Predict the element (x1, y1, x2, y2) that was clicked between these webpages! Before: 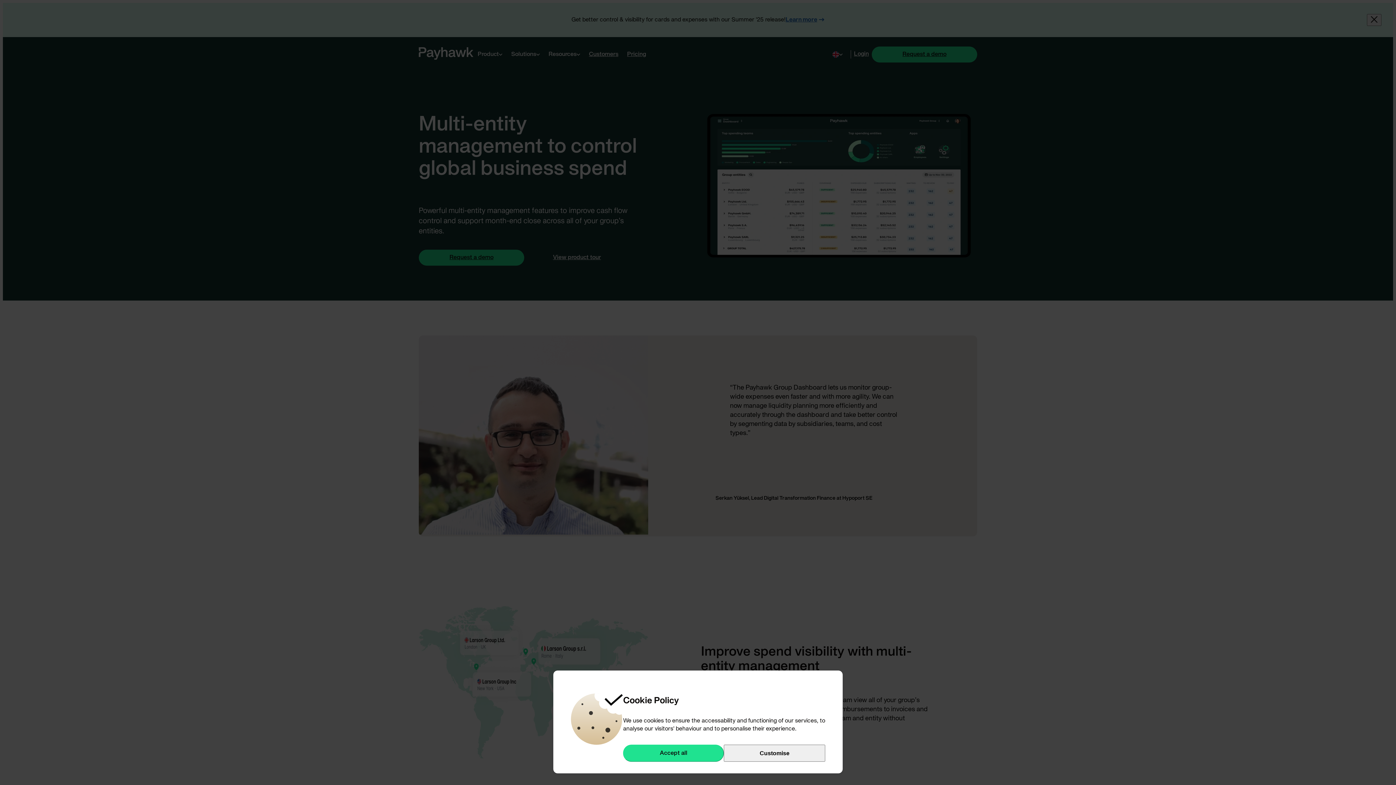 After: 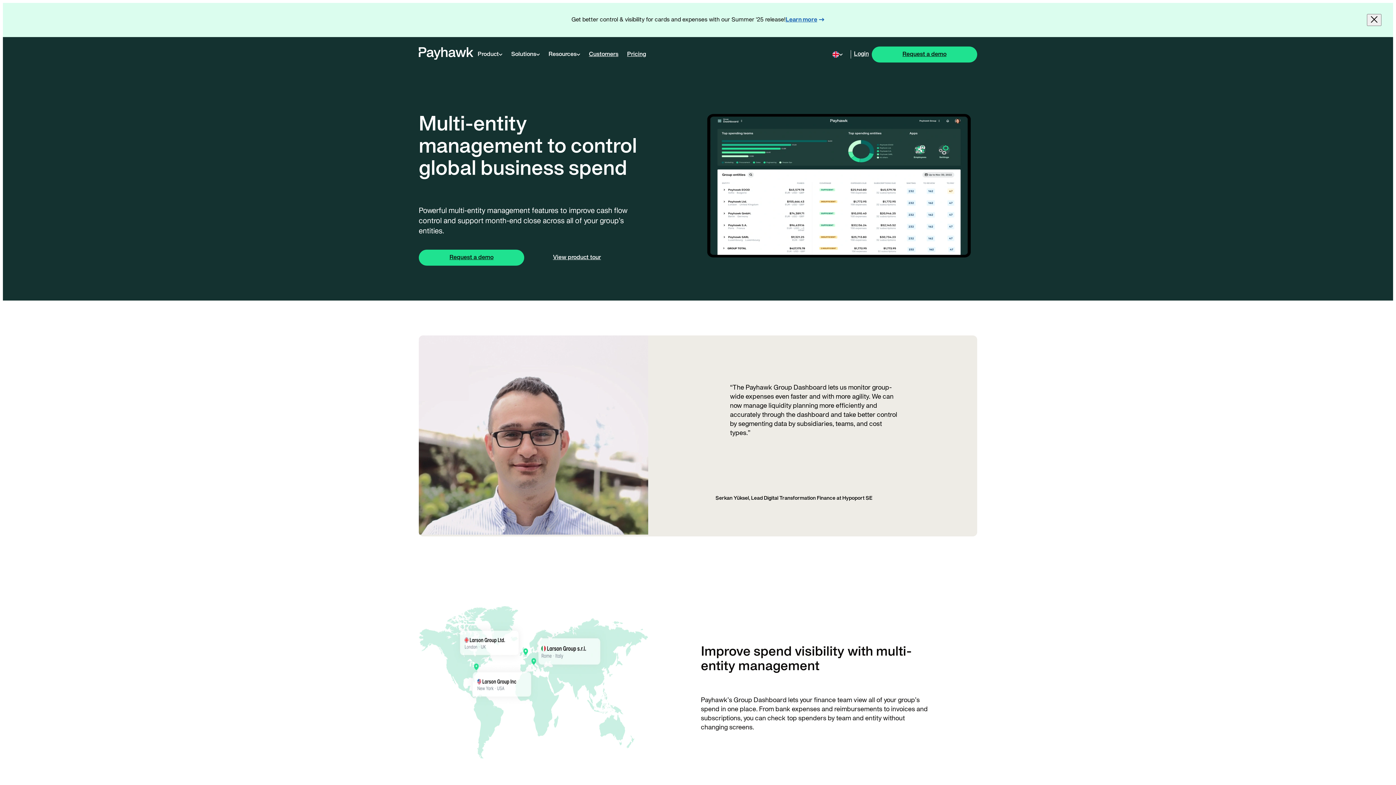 Action: label: Accept all bbox: (623, 745, 724, 762)